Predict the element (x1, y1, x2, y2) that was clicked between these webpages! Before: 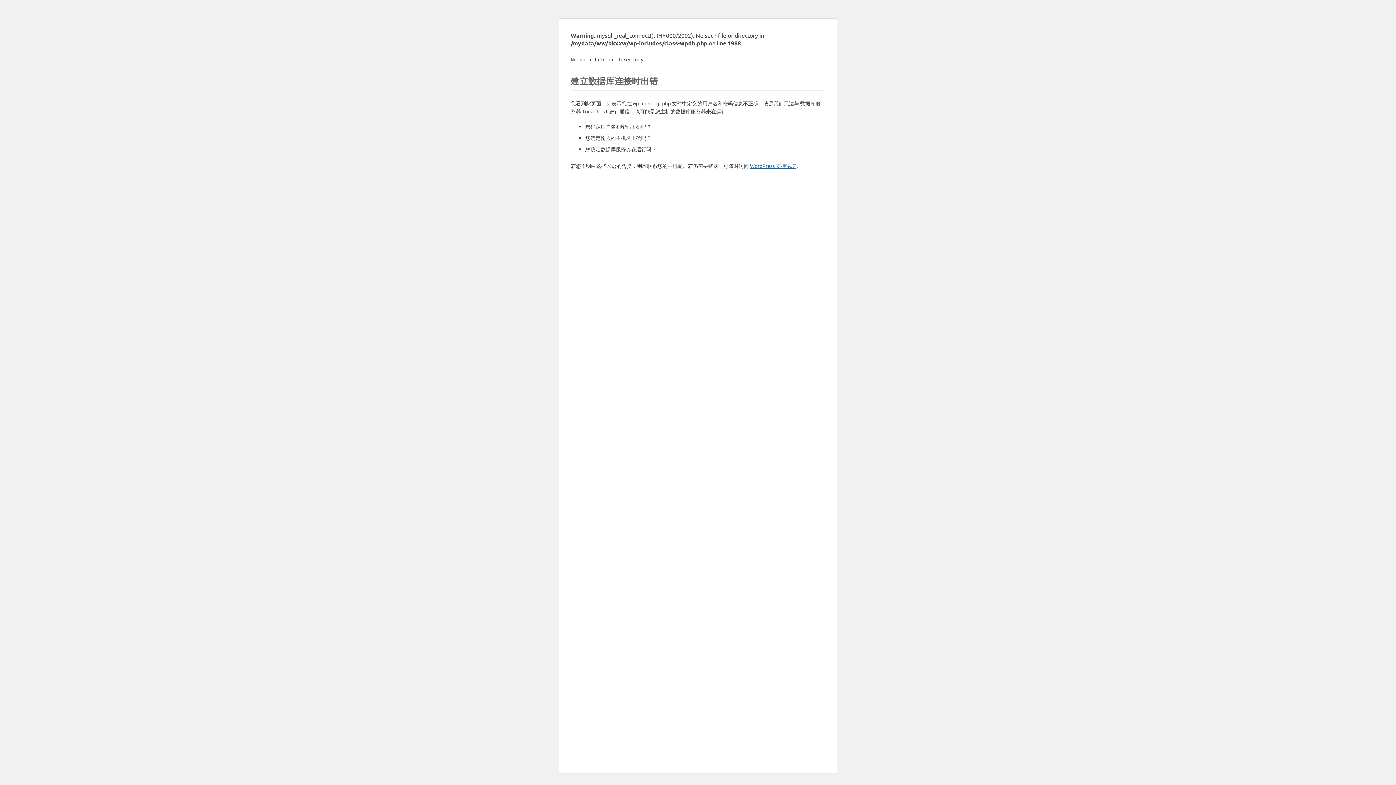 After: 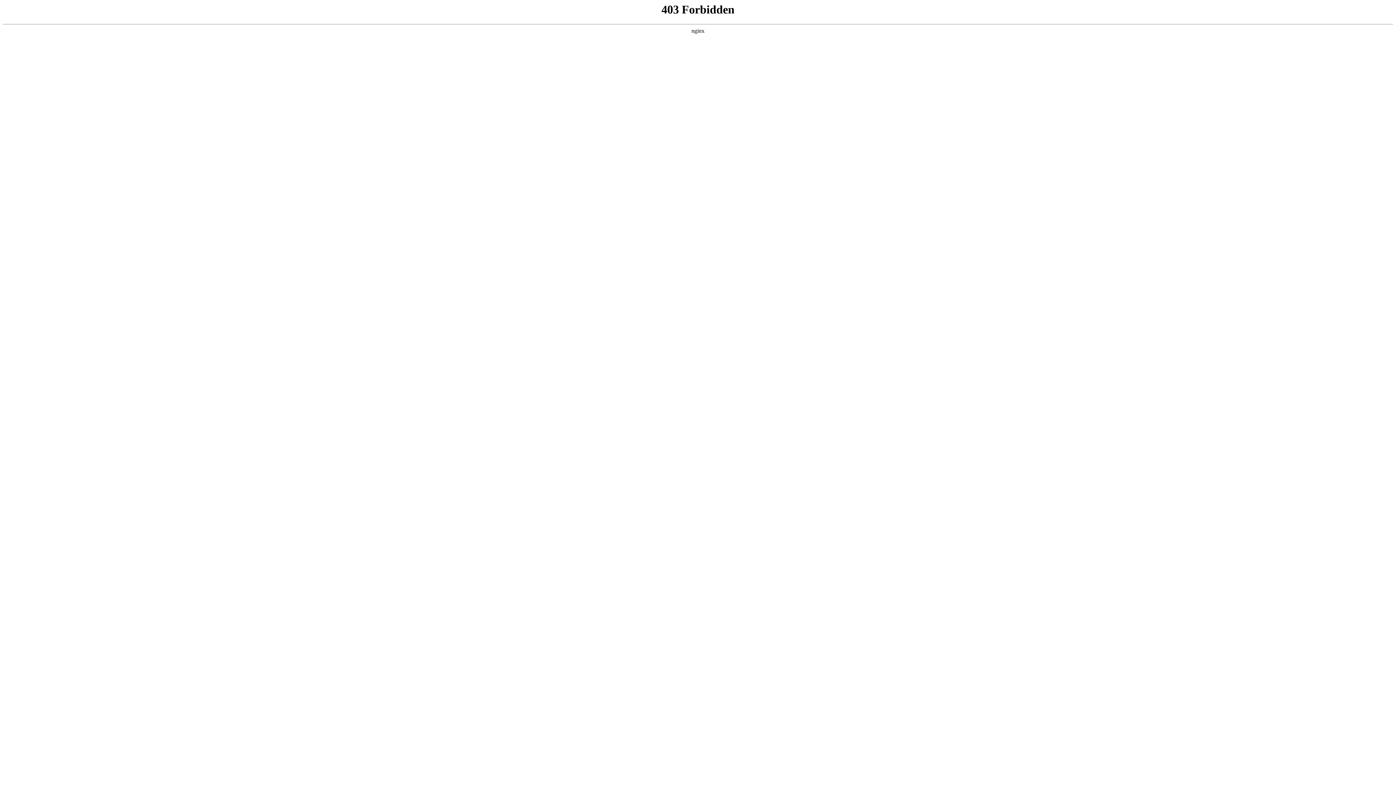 Action: bbox: (750, 162, 796, 169) label: WordPress 支持论坛